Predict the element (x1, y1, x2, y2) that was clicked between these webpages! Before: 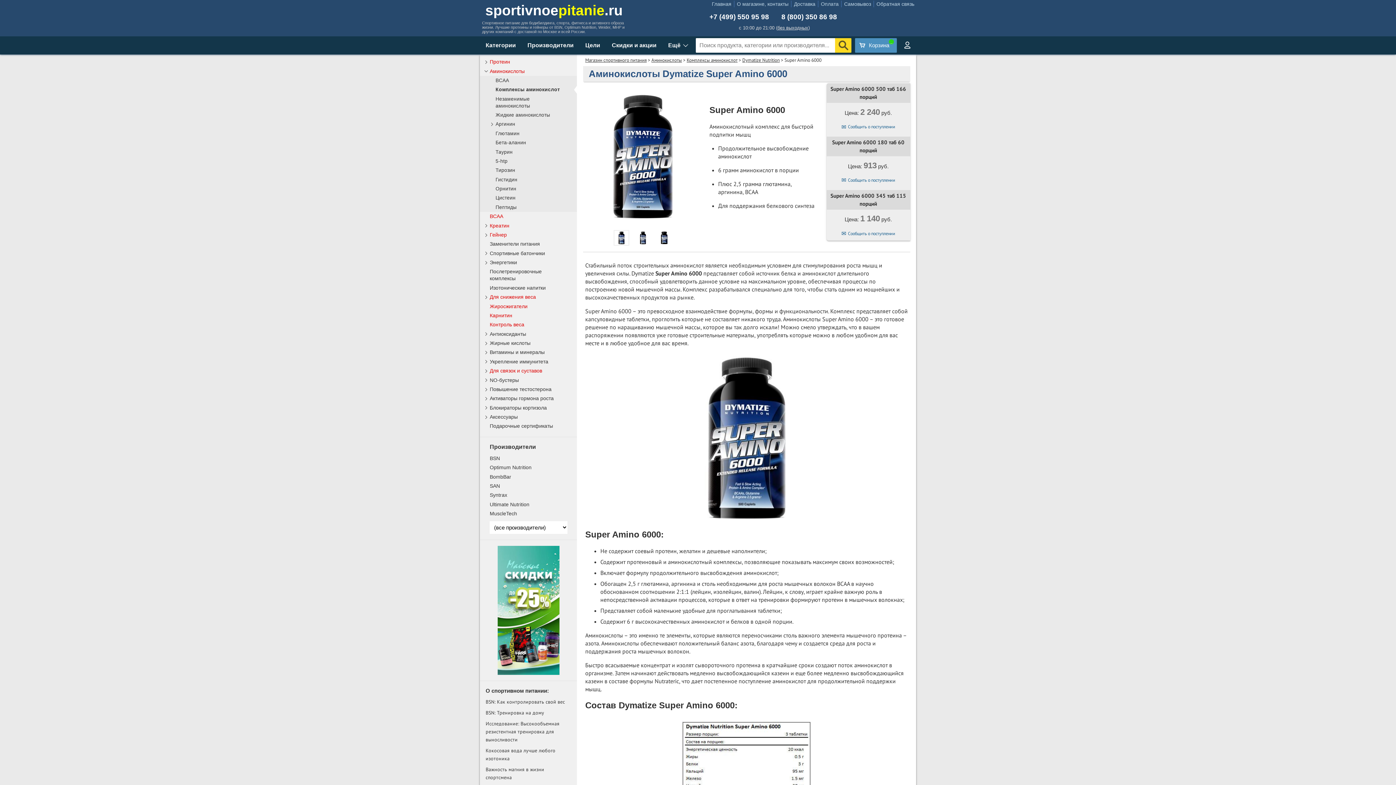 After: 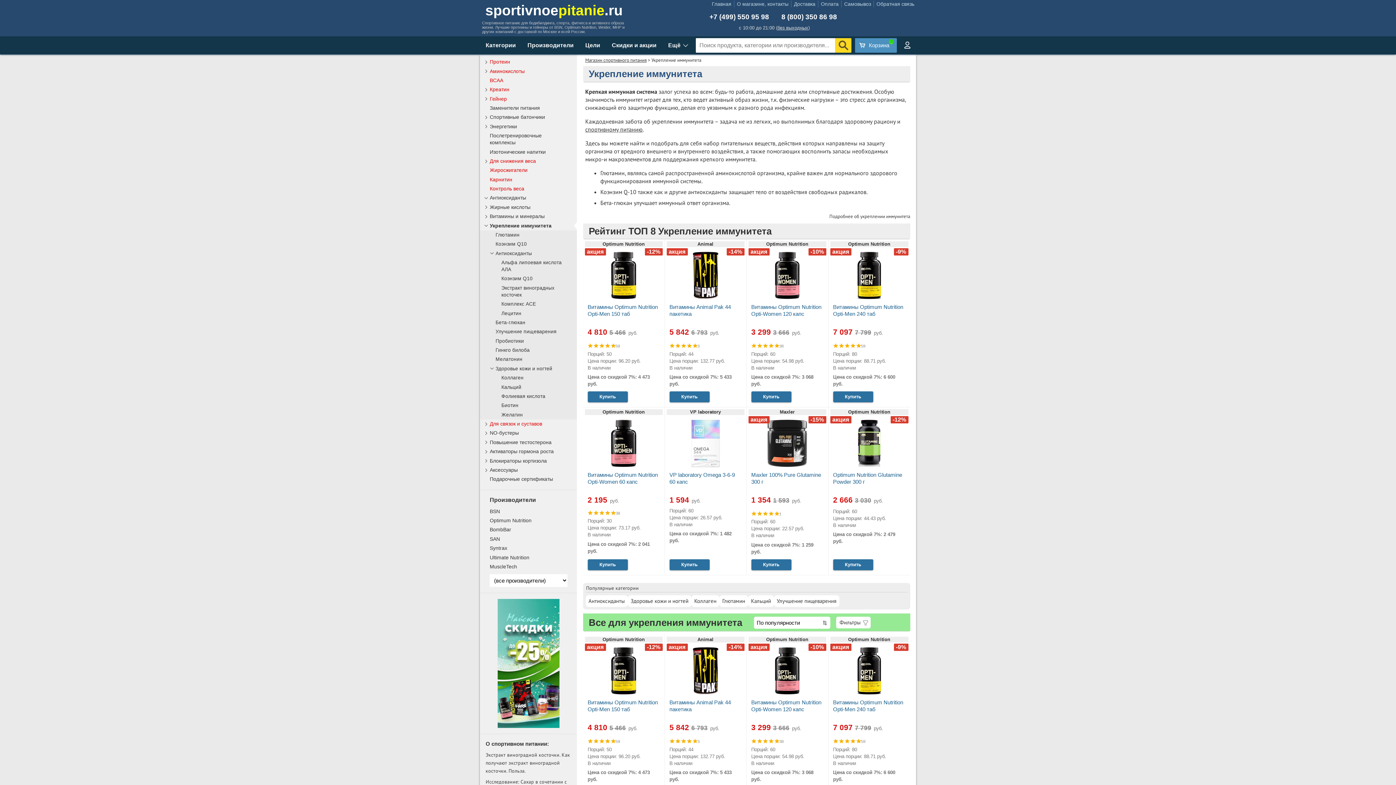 Action: bbox: (480, 357, 577, 366) label: Укрепление иммунитета